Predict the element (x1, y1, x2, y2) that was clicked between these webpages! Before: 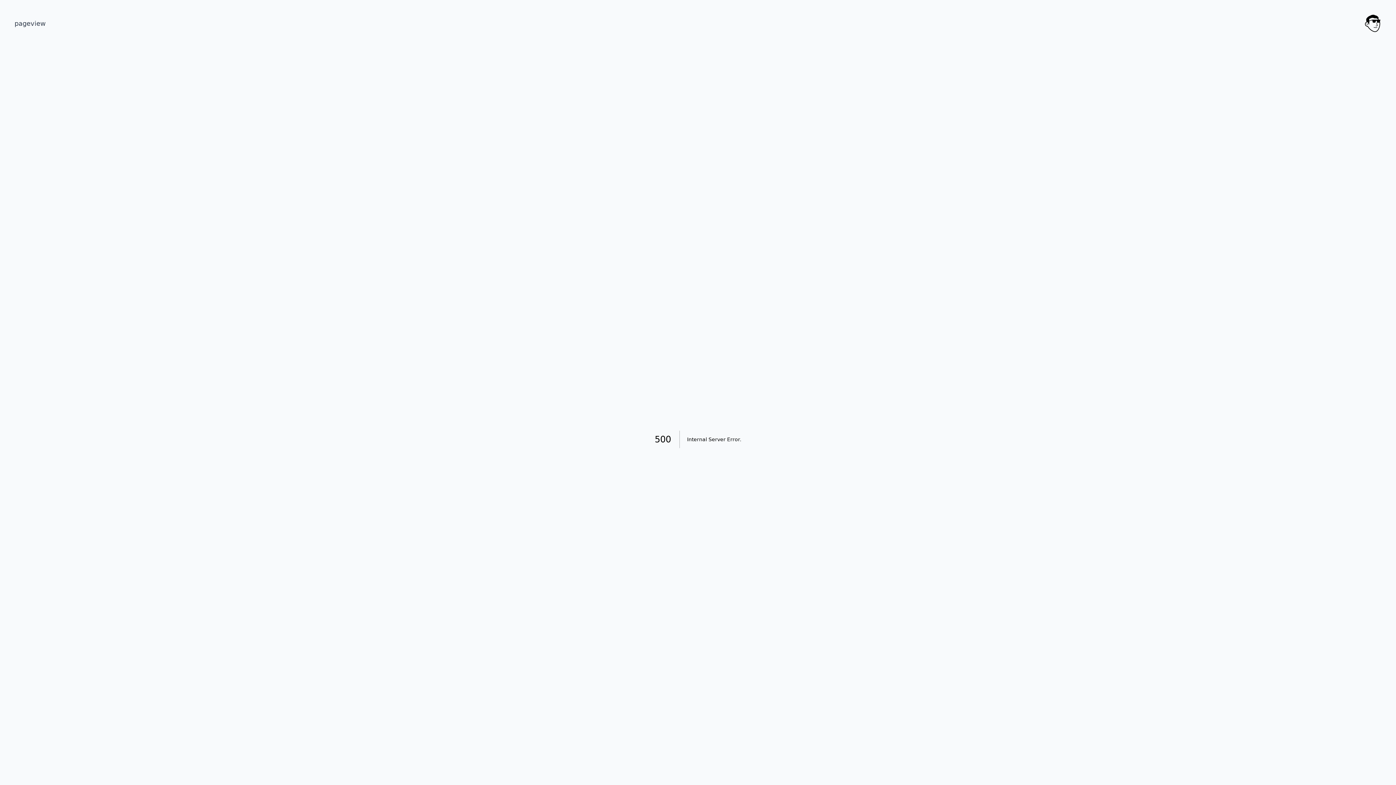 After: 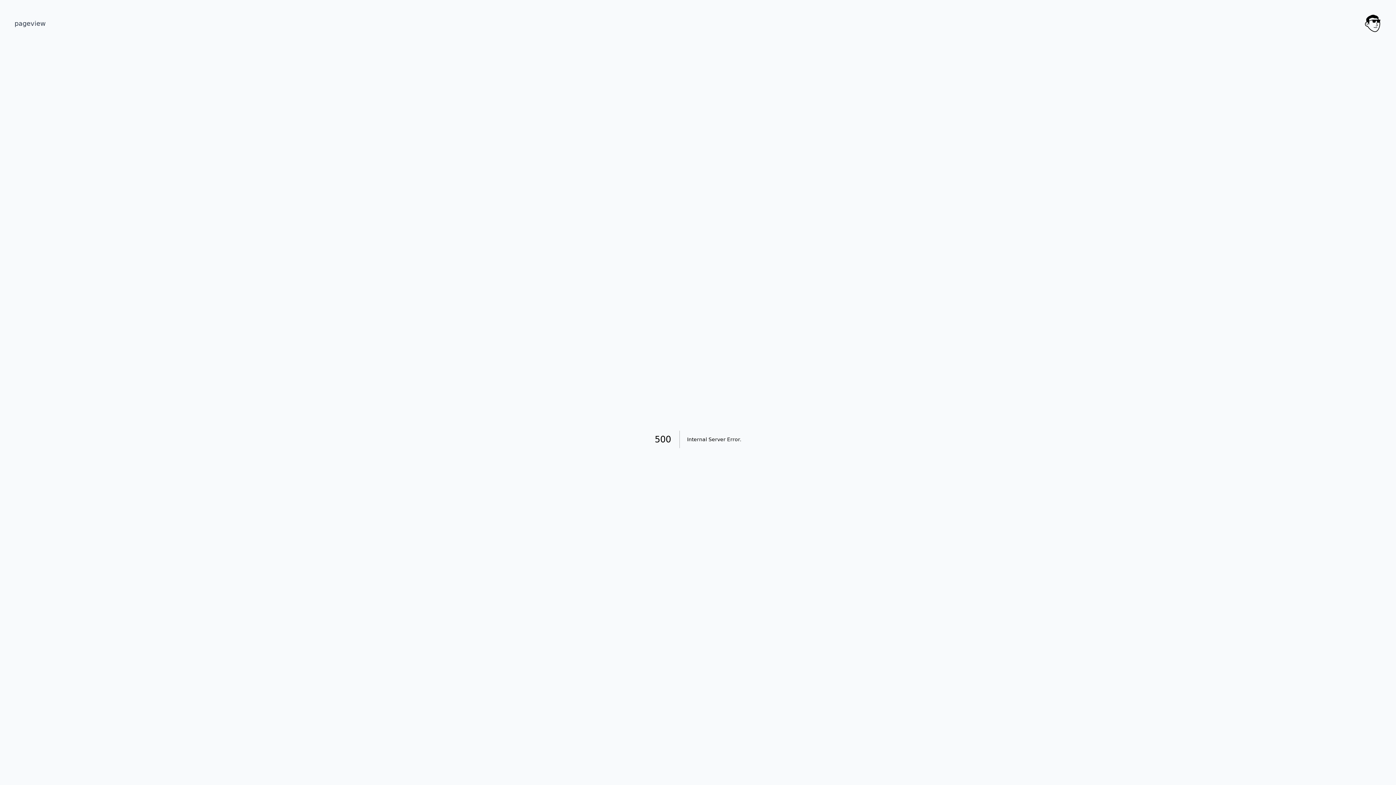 Action: bbox: (14, 18, 45, 28) label: pageview